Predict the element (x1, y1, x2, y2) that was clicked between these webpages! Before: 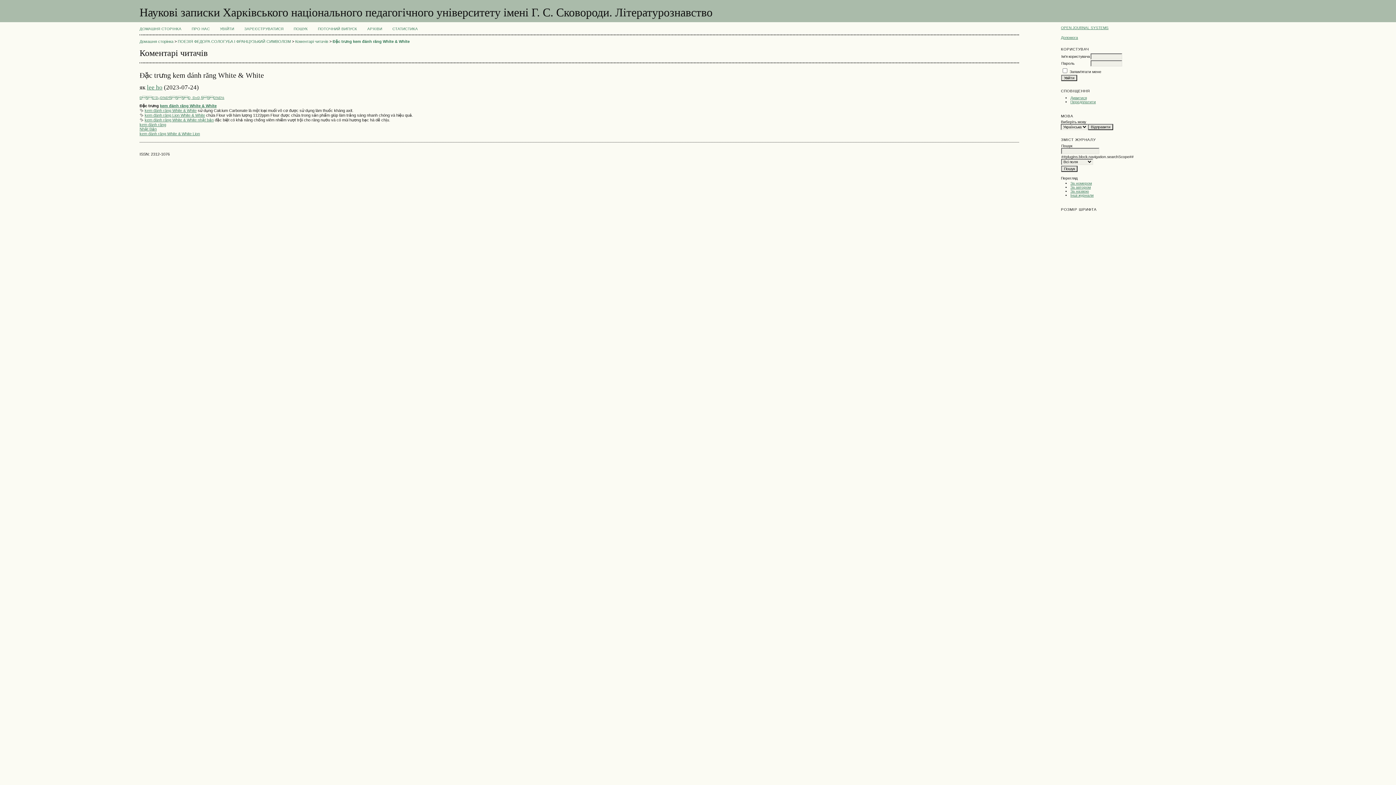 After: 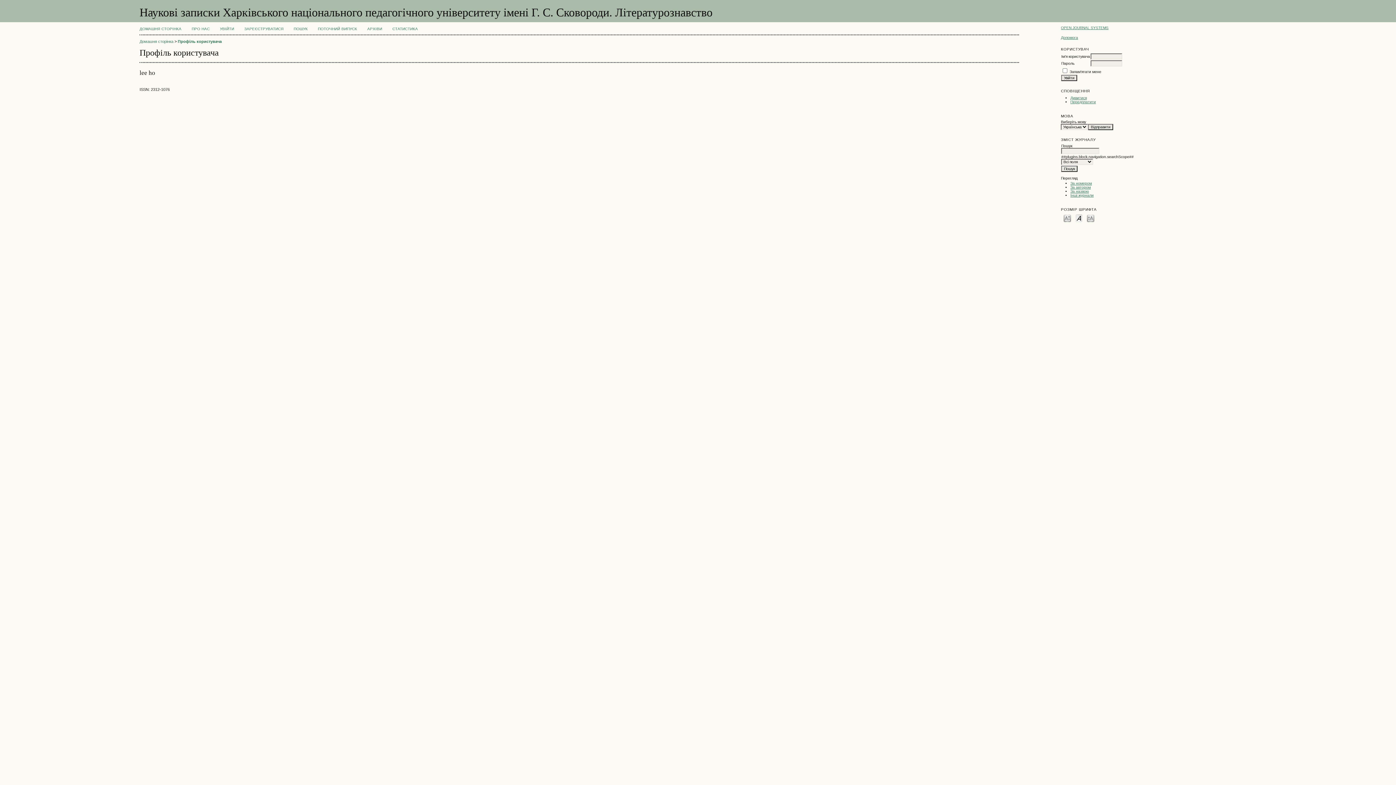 Action: label: lee ho bbox: (146, 84, 162, 91)